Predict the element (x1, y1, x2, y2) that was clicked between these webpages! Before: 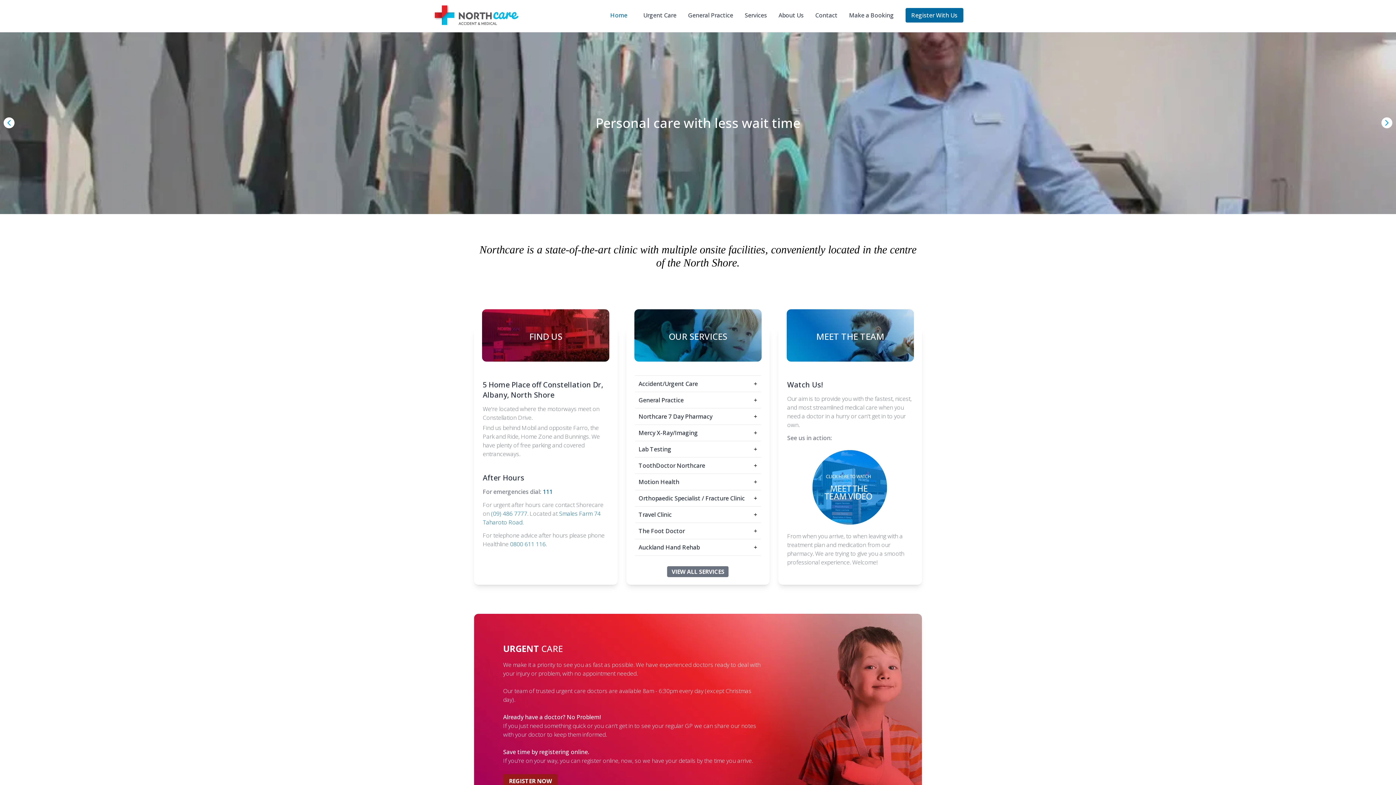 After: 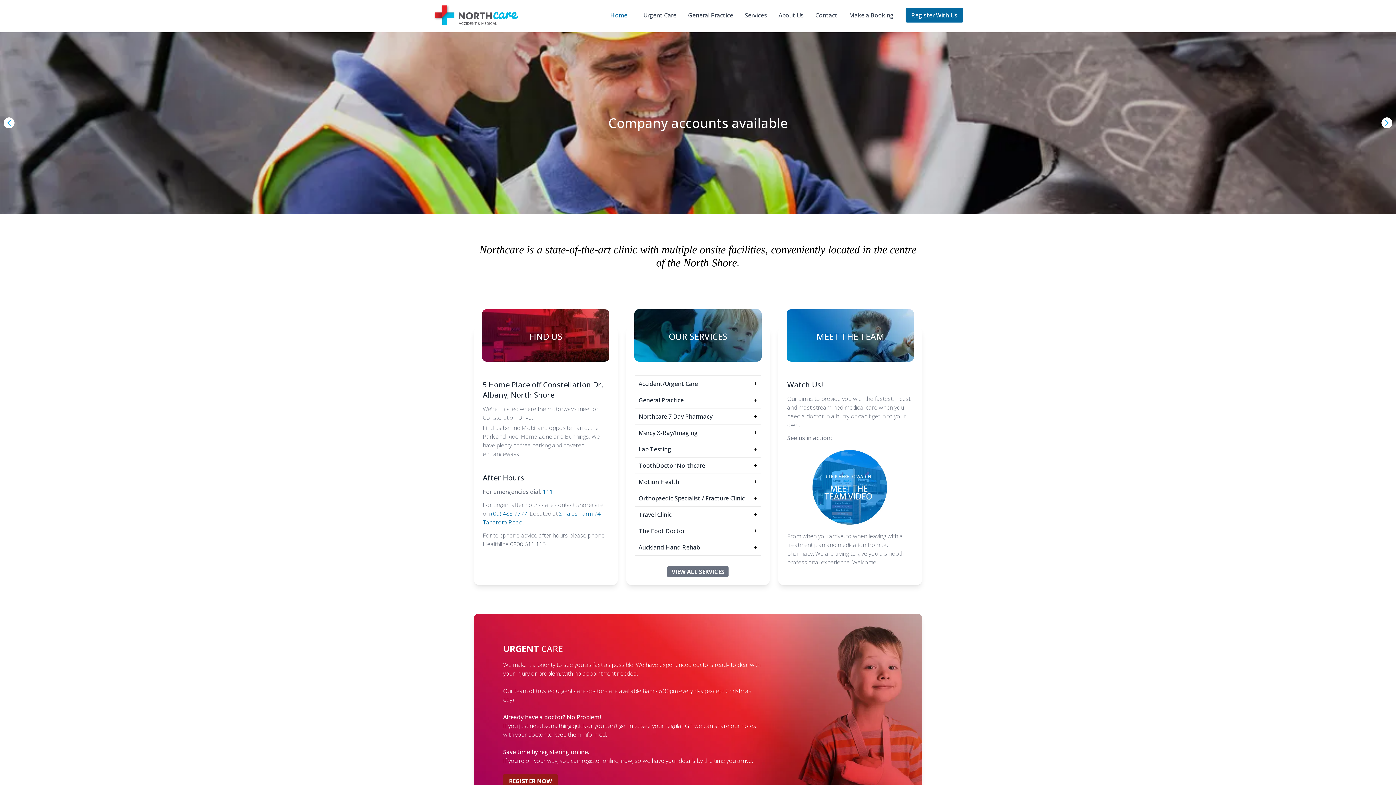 Action: bbox: (510, 540, 545, 548) label: 0800 611 116